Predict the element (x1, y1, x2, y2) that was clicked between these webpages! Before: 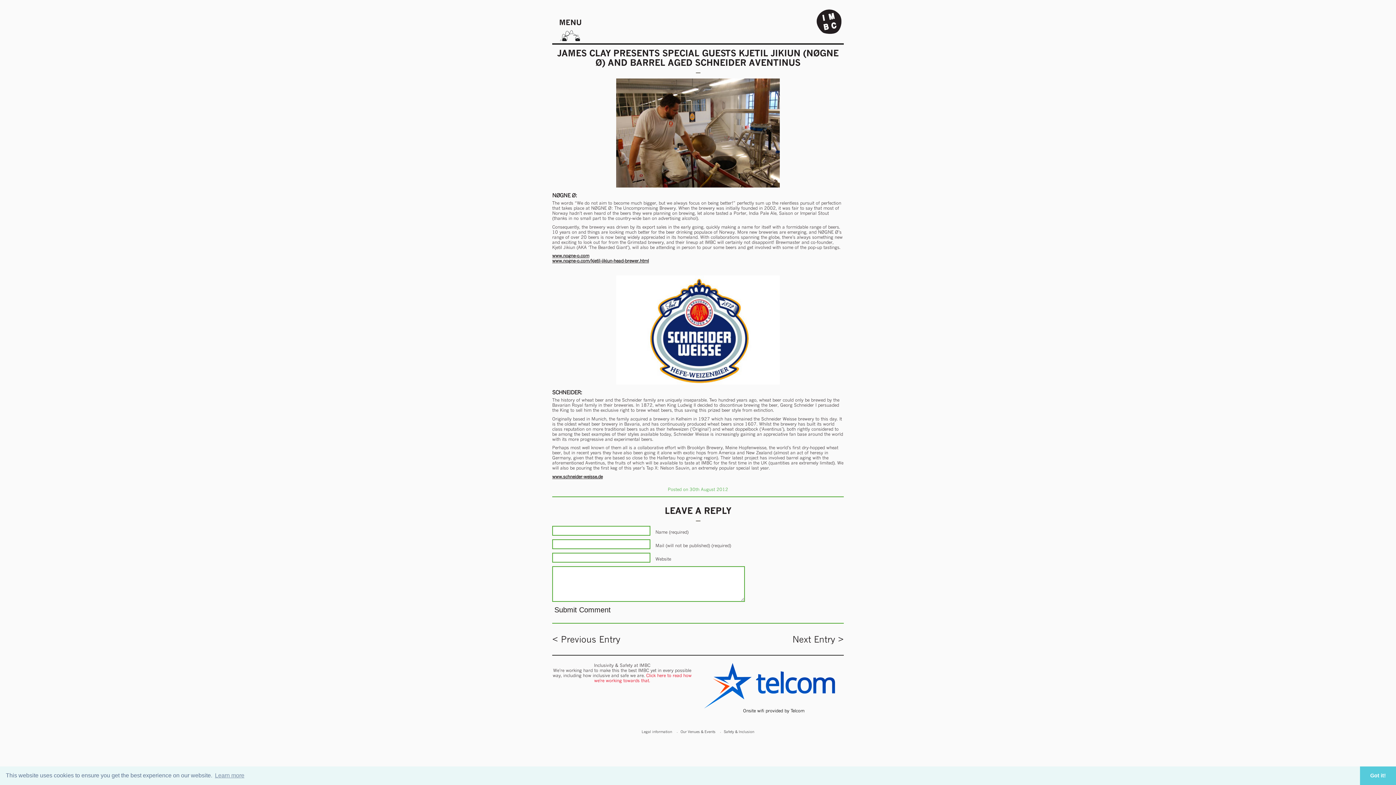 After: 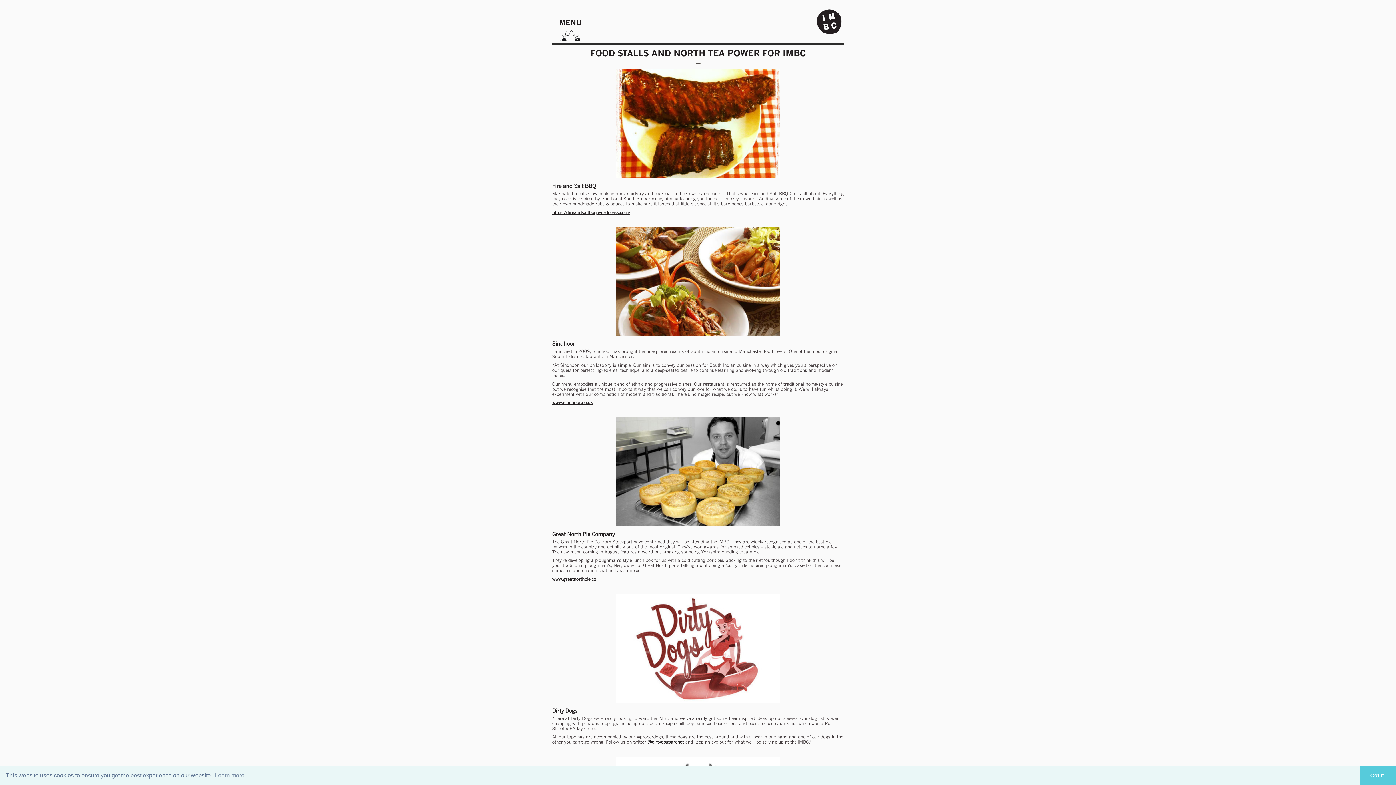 Action: bbox: (552, 634, 620, 644) label: < Previous Entry